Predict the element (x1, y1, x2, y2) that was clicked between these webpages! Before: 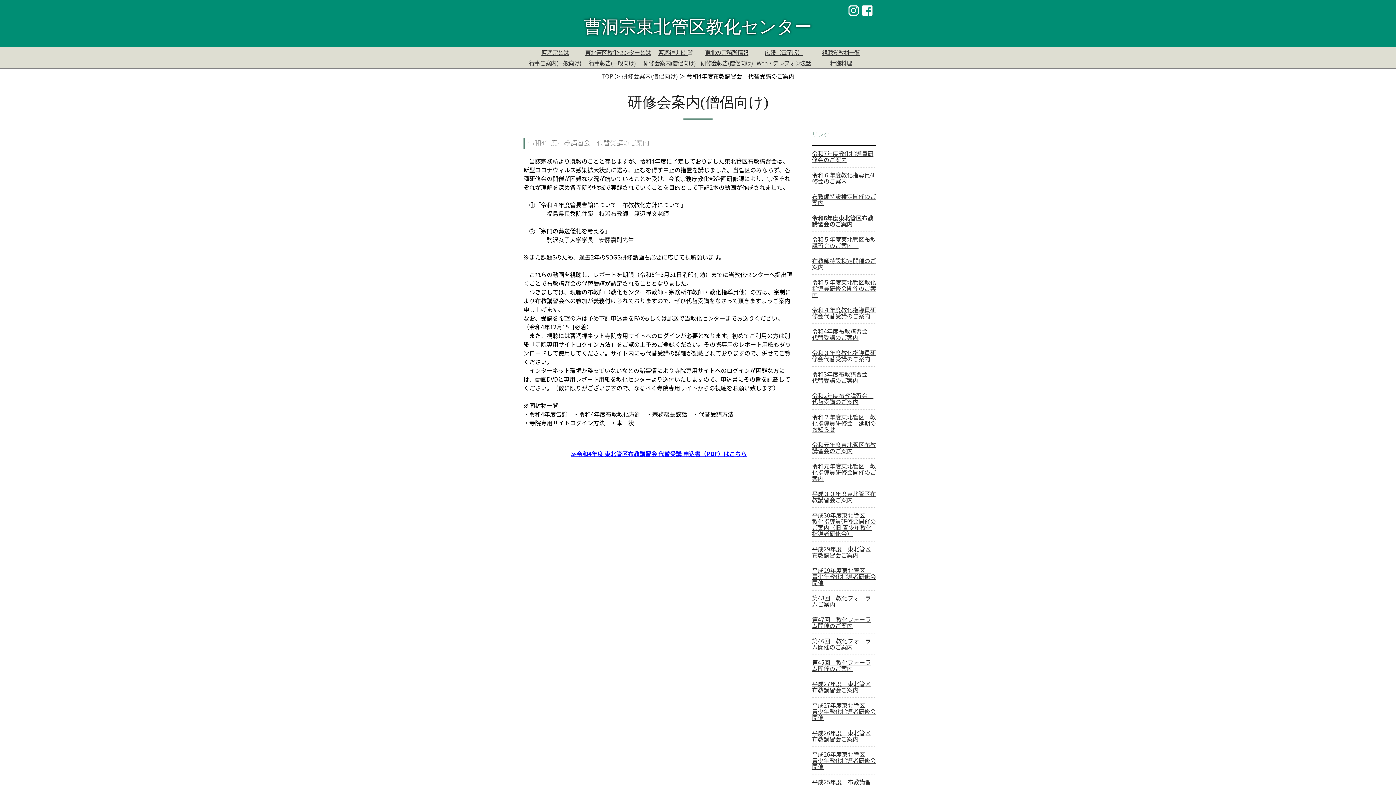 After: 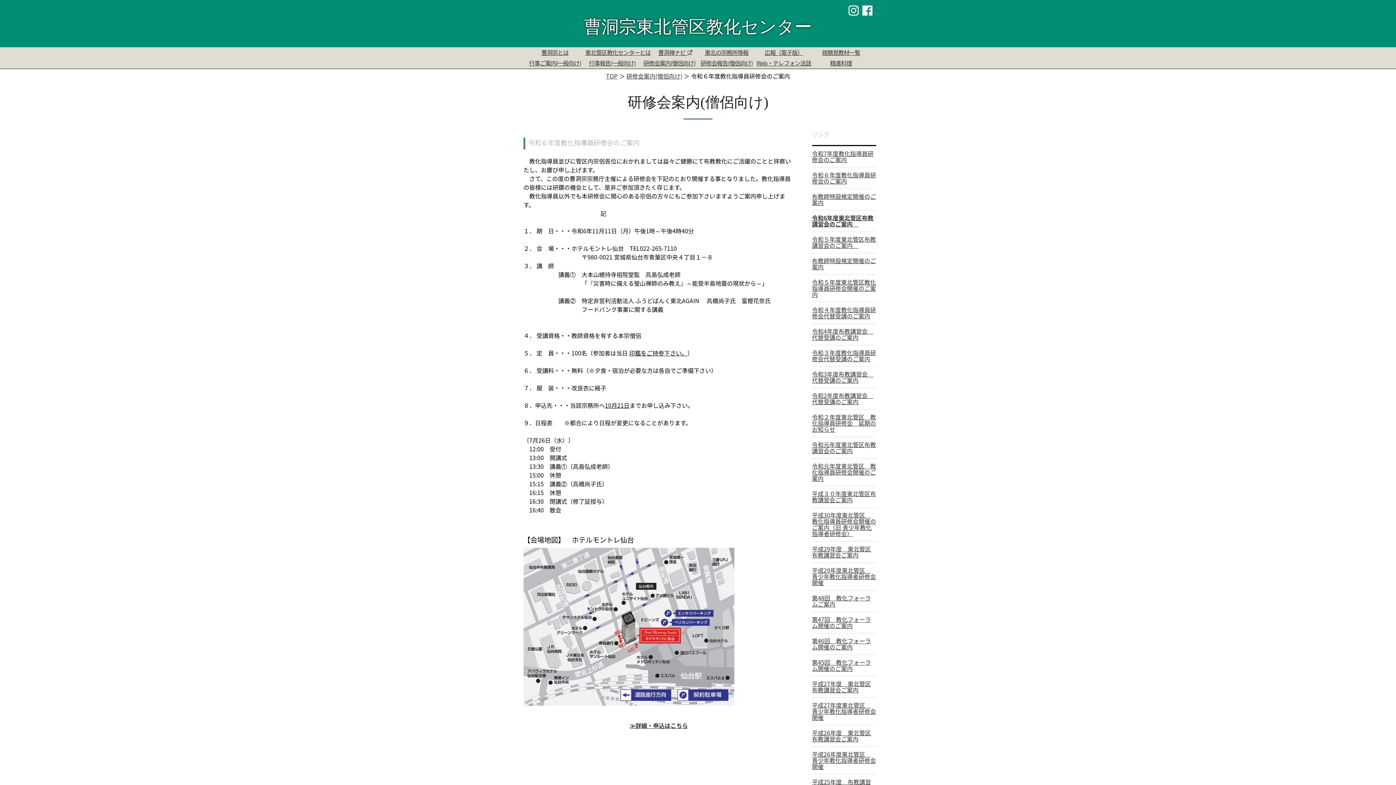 Action: bbox: (812, 170, 876, 185) label: 令和６年度教化指導員研修会のご案内